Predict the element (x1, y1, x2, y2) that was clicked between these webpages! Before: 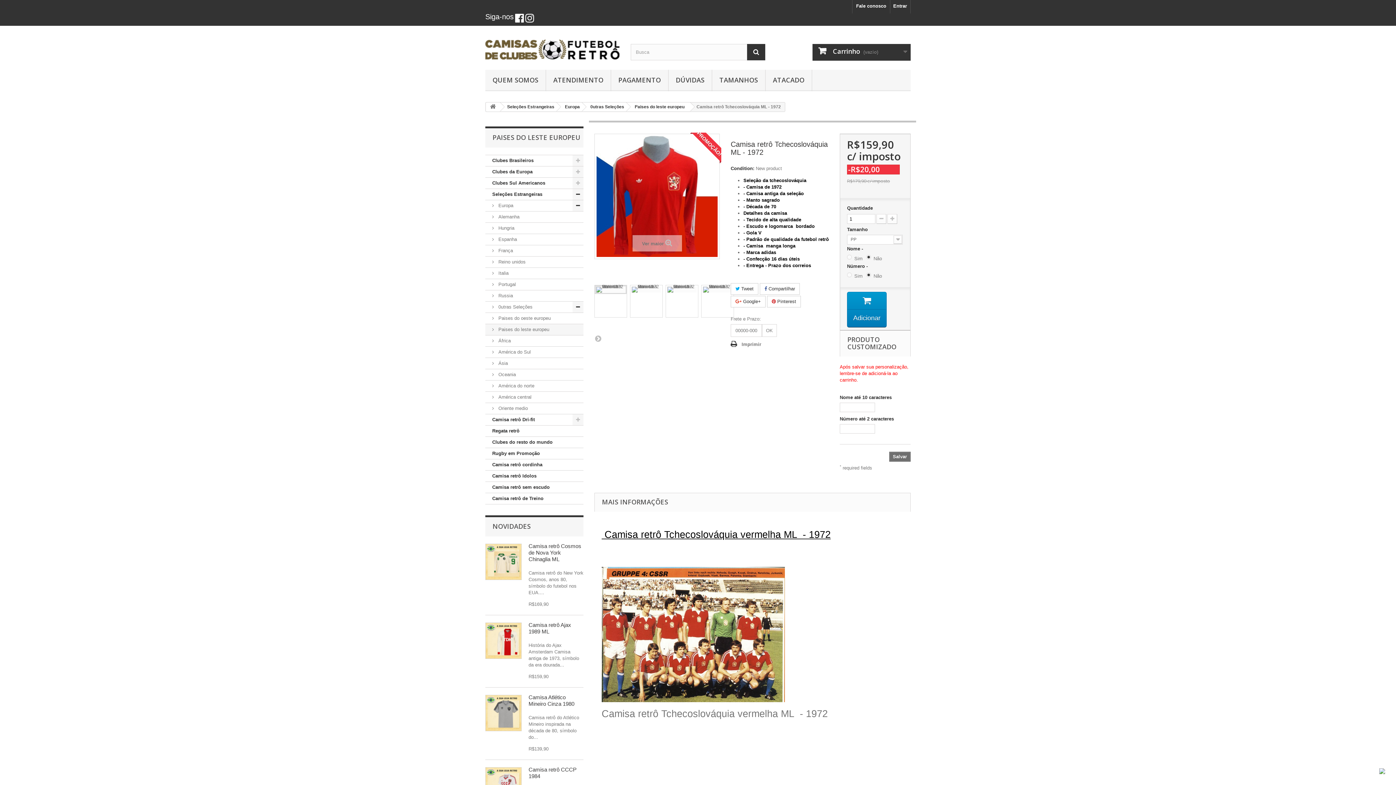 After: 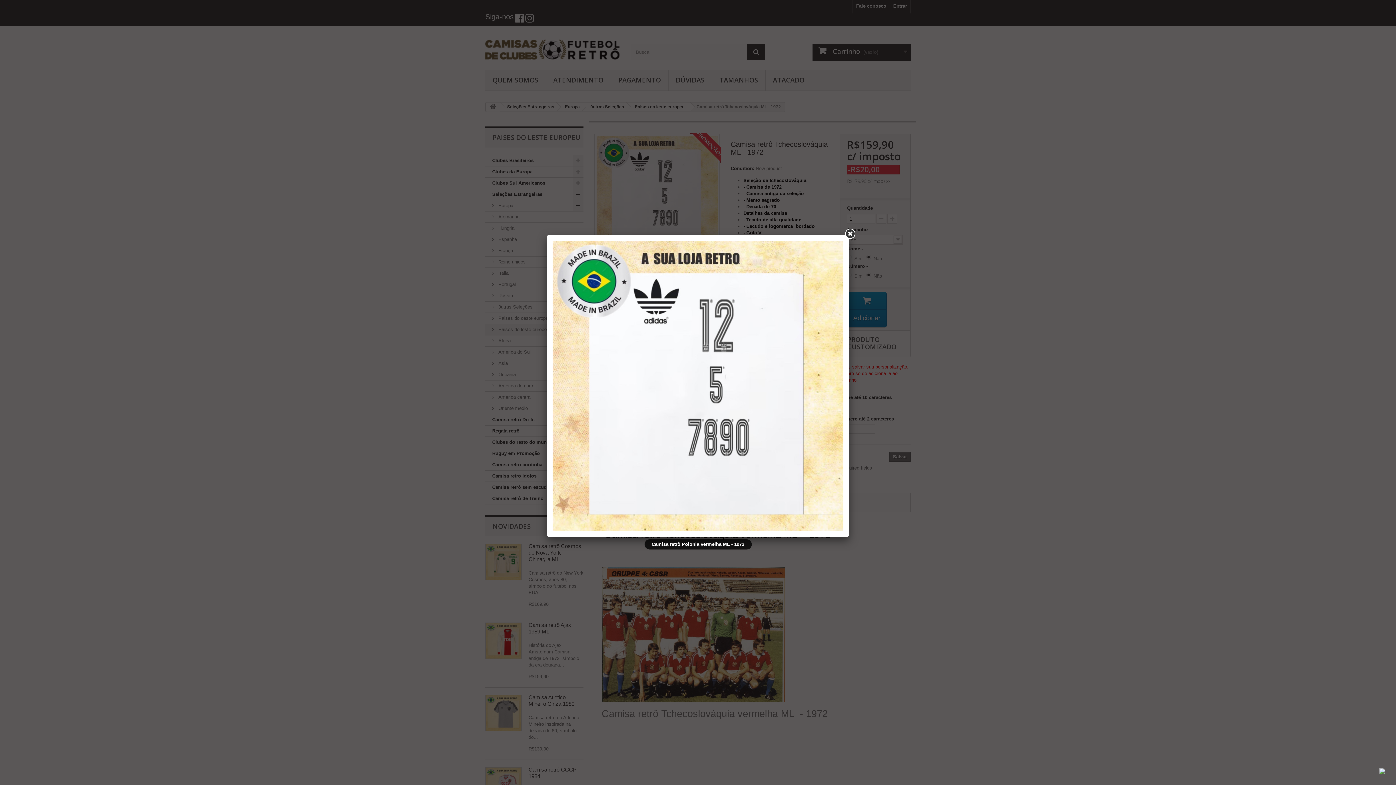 Action: bbox: (701, 285, 733, 294)